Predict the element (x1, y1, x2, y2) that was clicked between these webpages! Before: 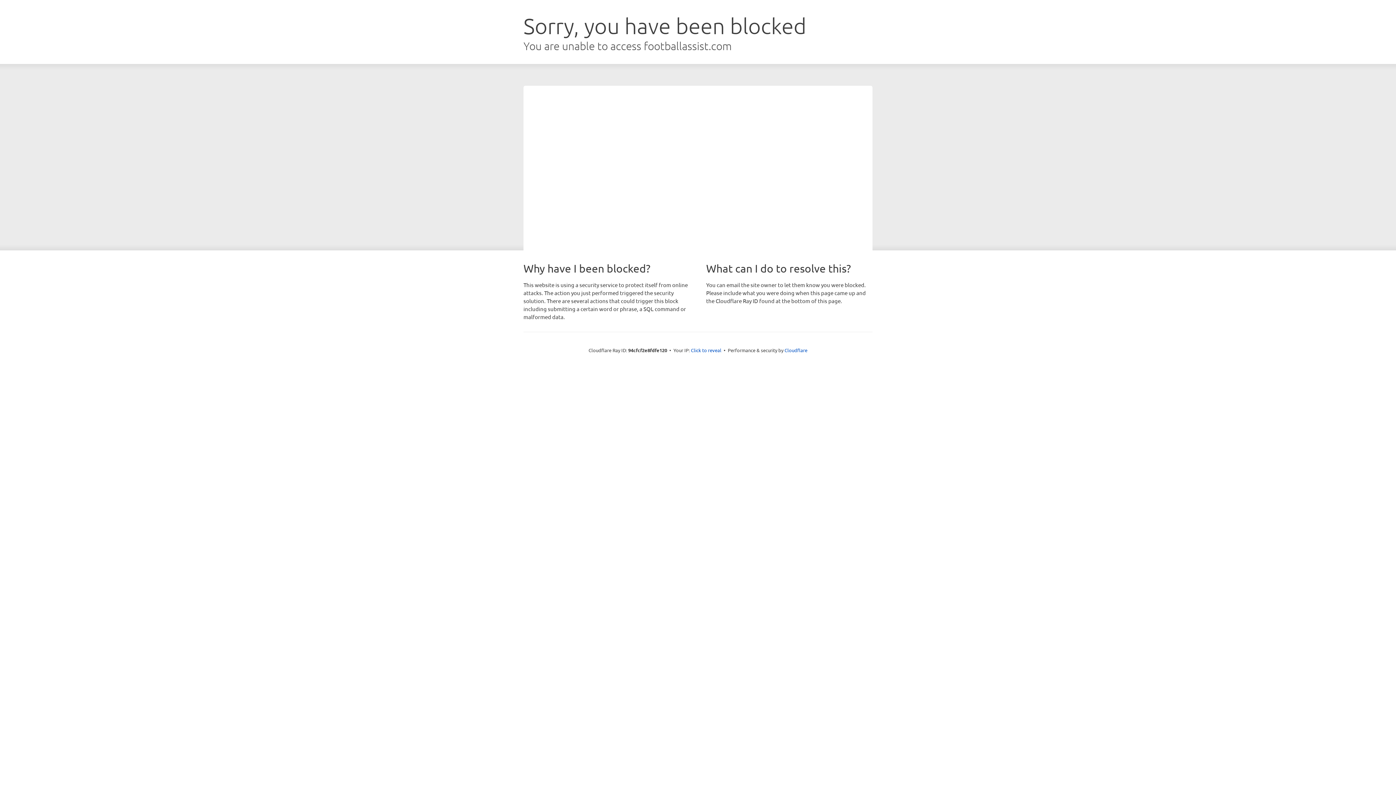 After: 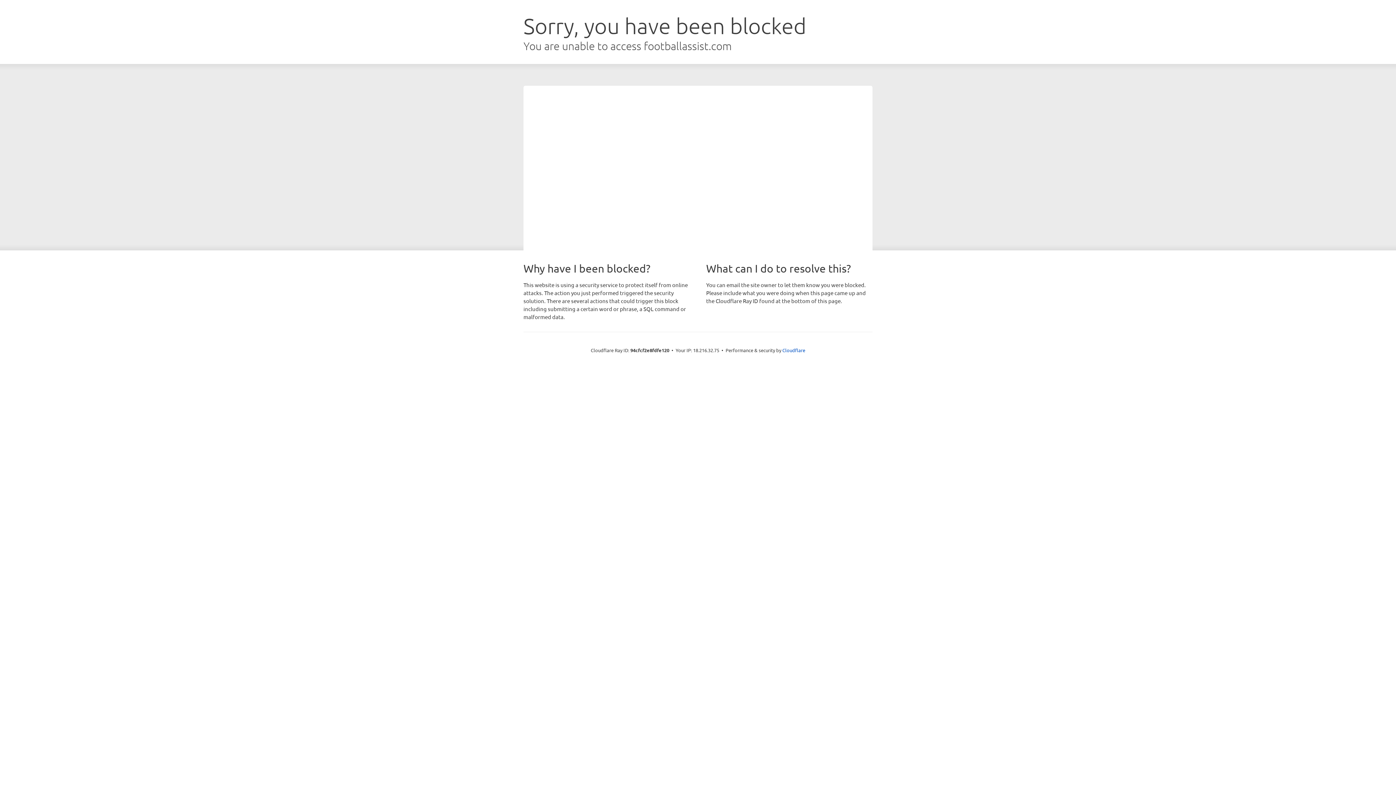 Action: label: Click to reveal bbox: (691, 346, 721, 353)